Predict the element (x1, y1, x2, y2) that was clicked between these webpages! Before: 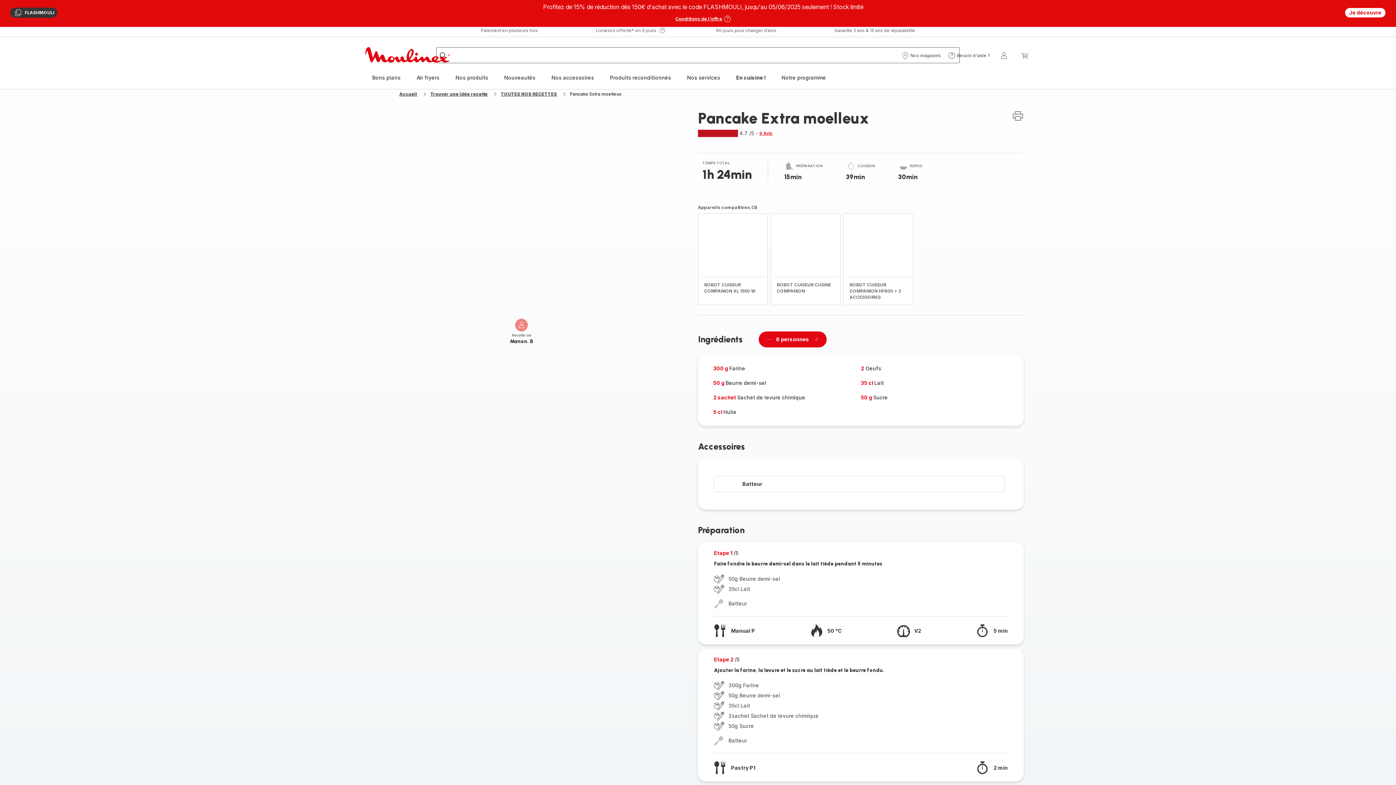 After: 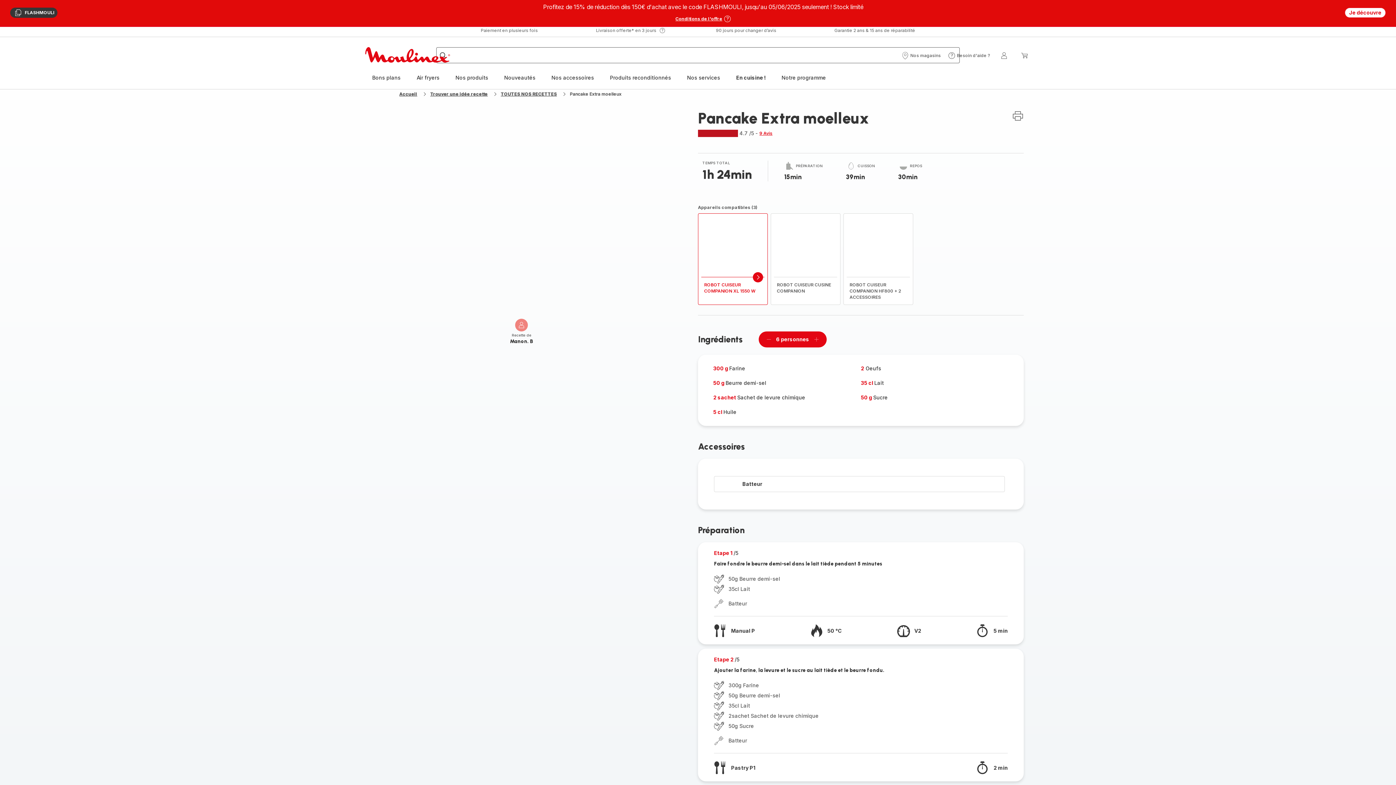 Action: label: ROBOT CUISEUR COMPANION XL 1550 W bbox: (701, 277, 764, 298)